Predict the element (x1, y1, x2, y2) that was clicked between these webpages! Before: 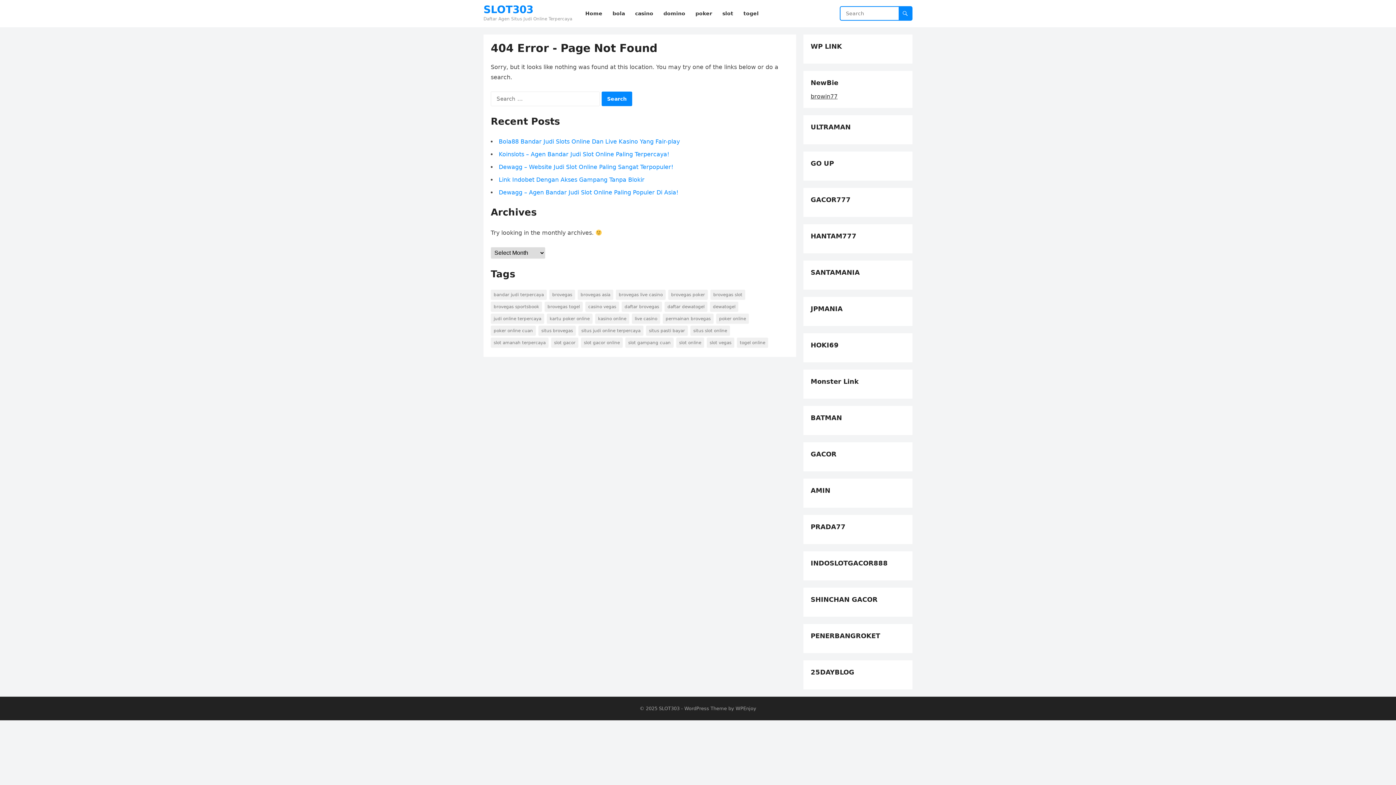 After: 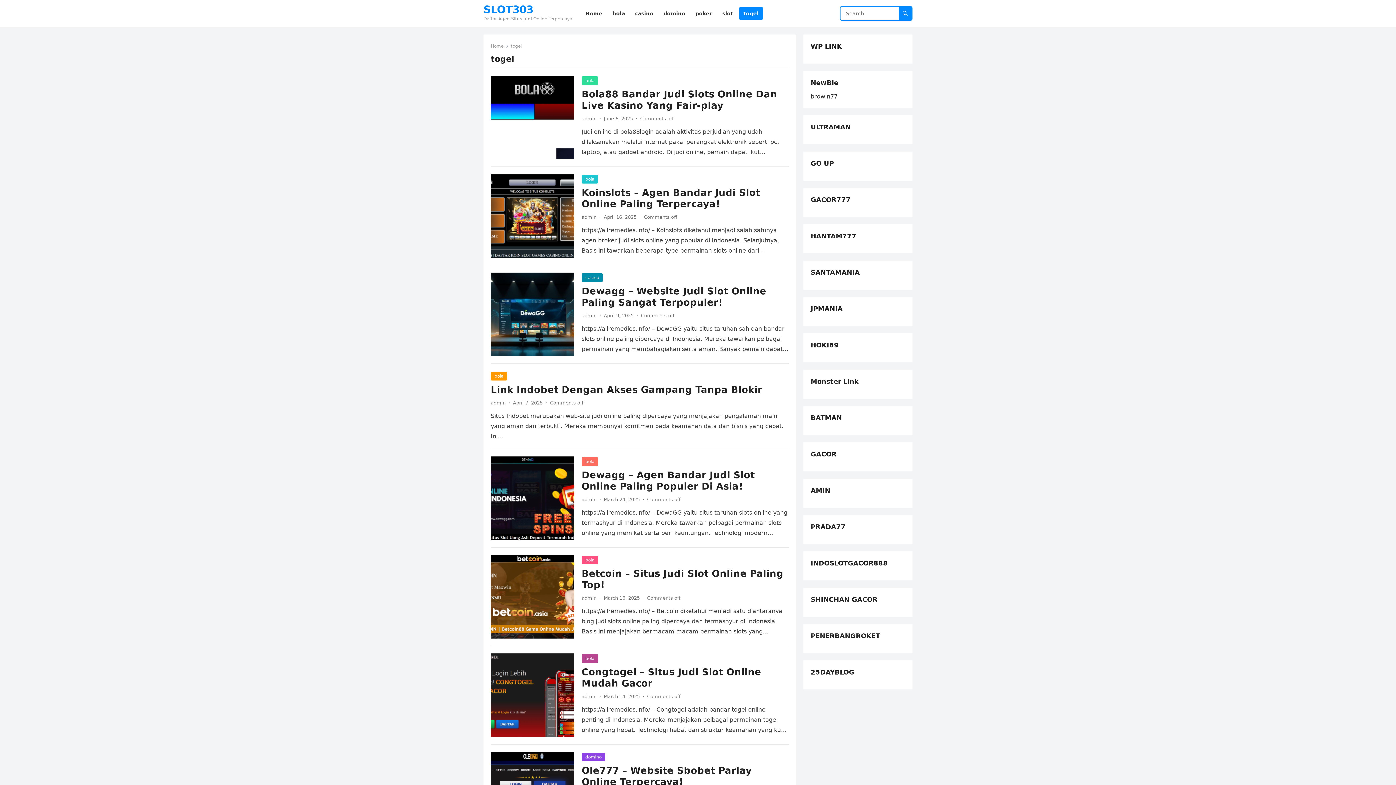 Action: label: togel bbox: (739, 0, 763, 27)